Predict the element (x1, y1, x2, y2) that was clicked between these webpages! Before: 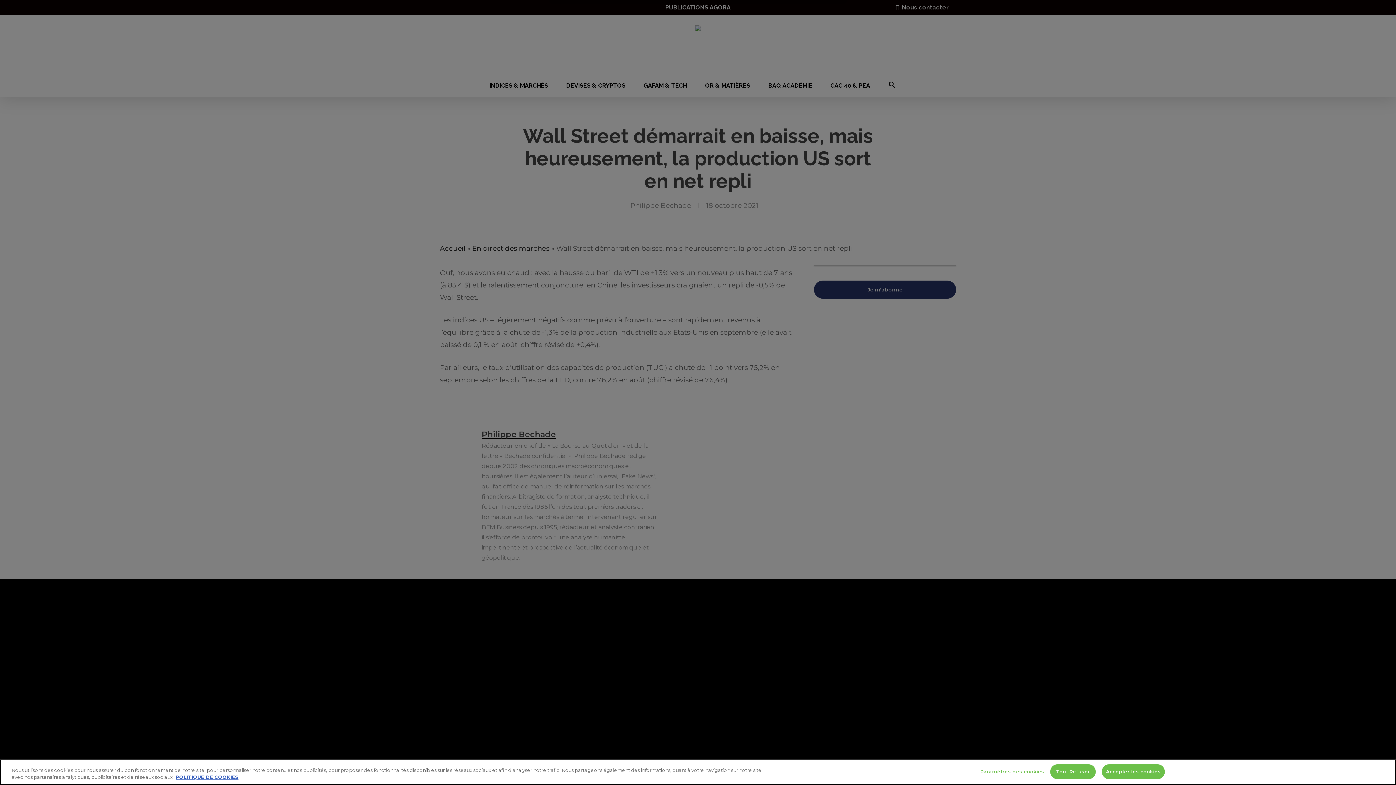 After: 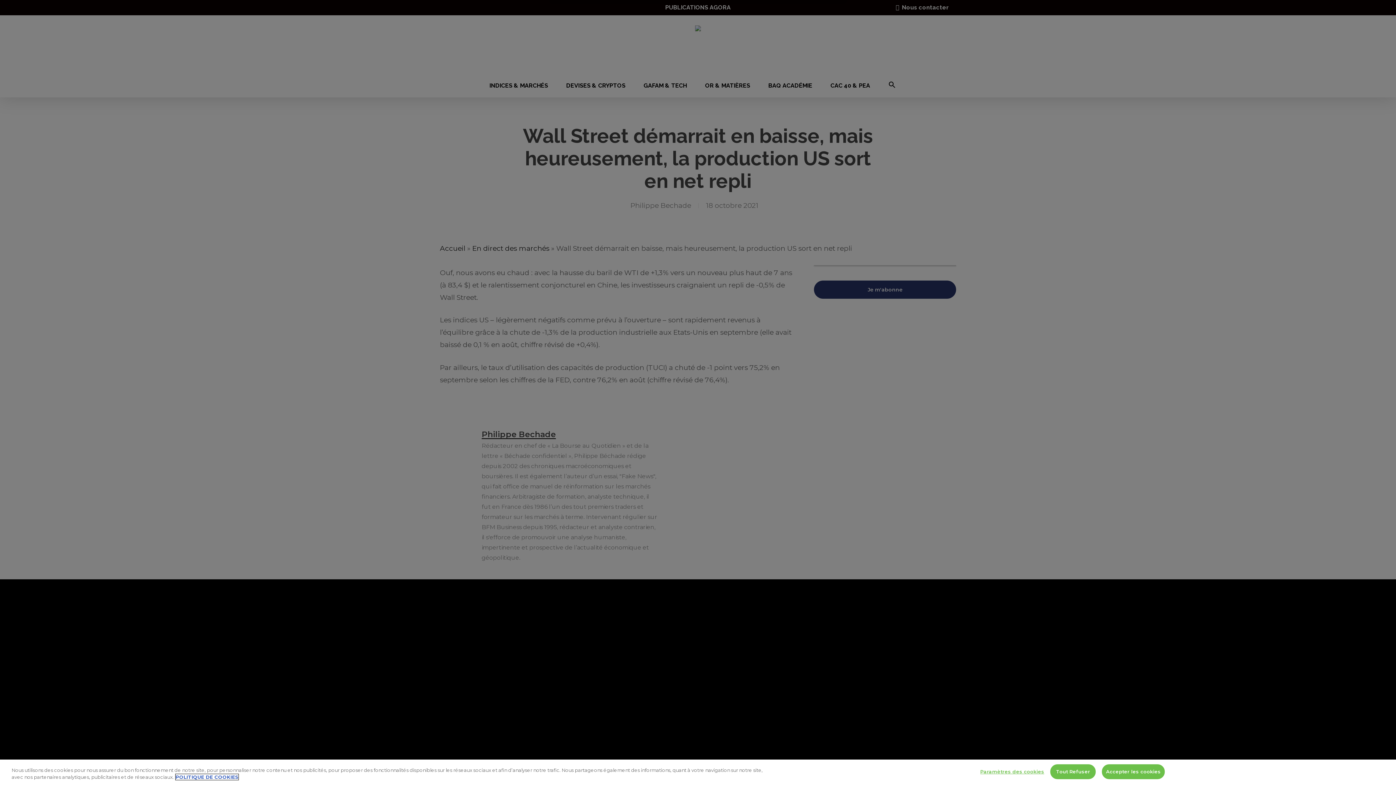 Action: label: Pour en savoir plus sur la protection de votre vie privée, s'ouvre dans un nouvel onglet bbox: (175, 774, 238, 780)